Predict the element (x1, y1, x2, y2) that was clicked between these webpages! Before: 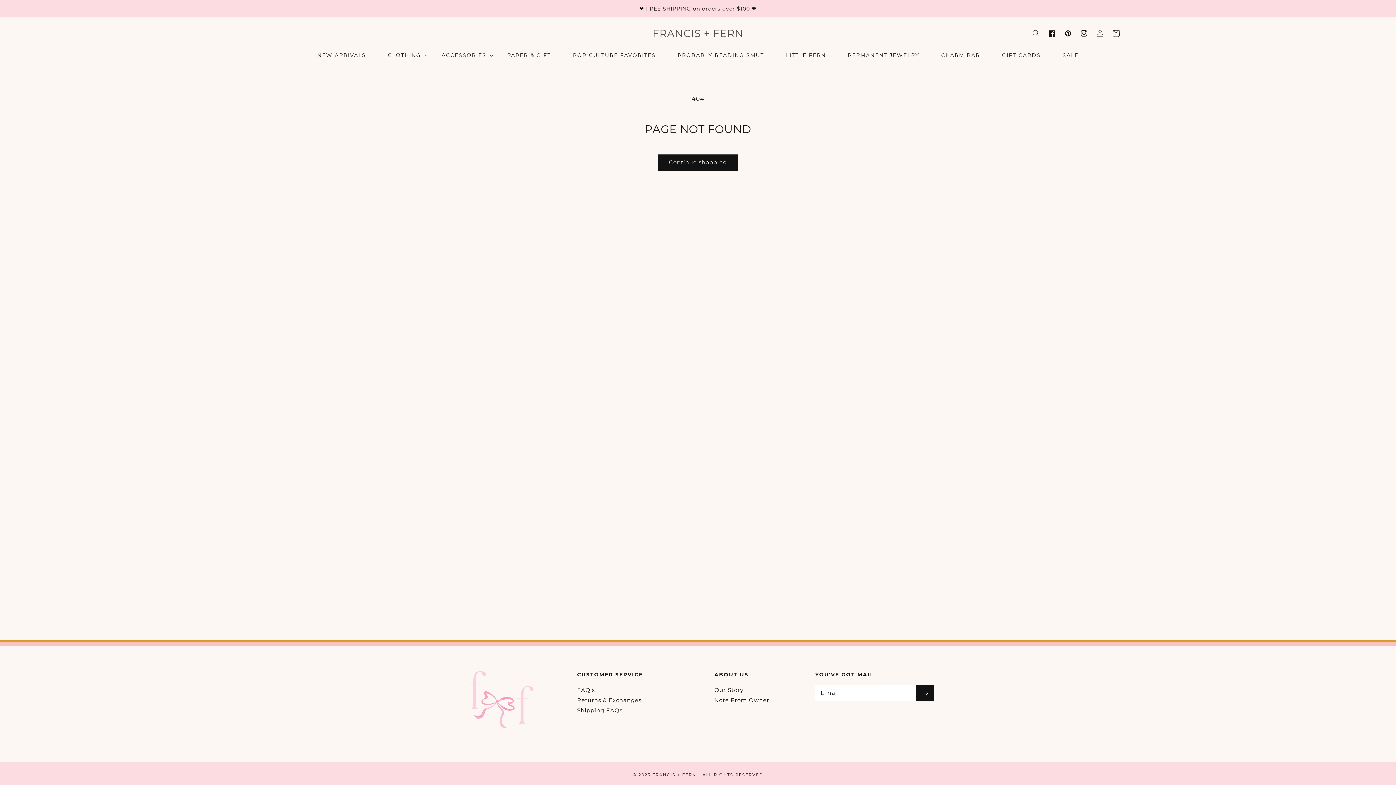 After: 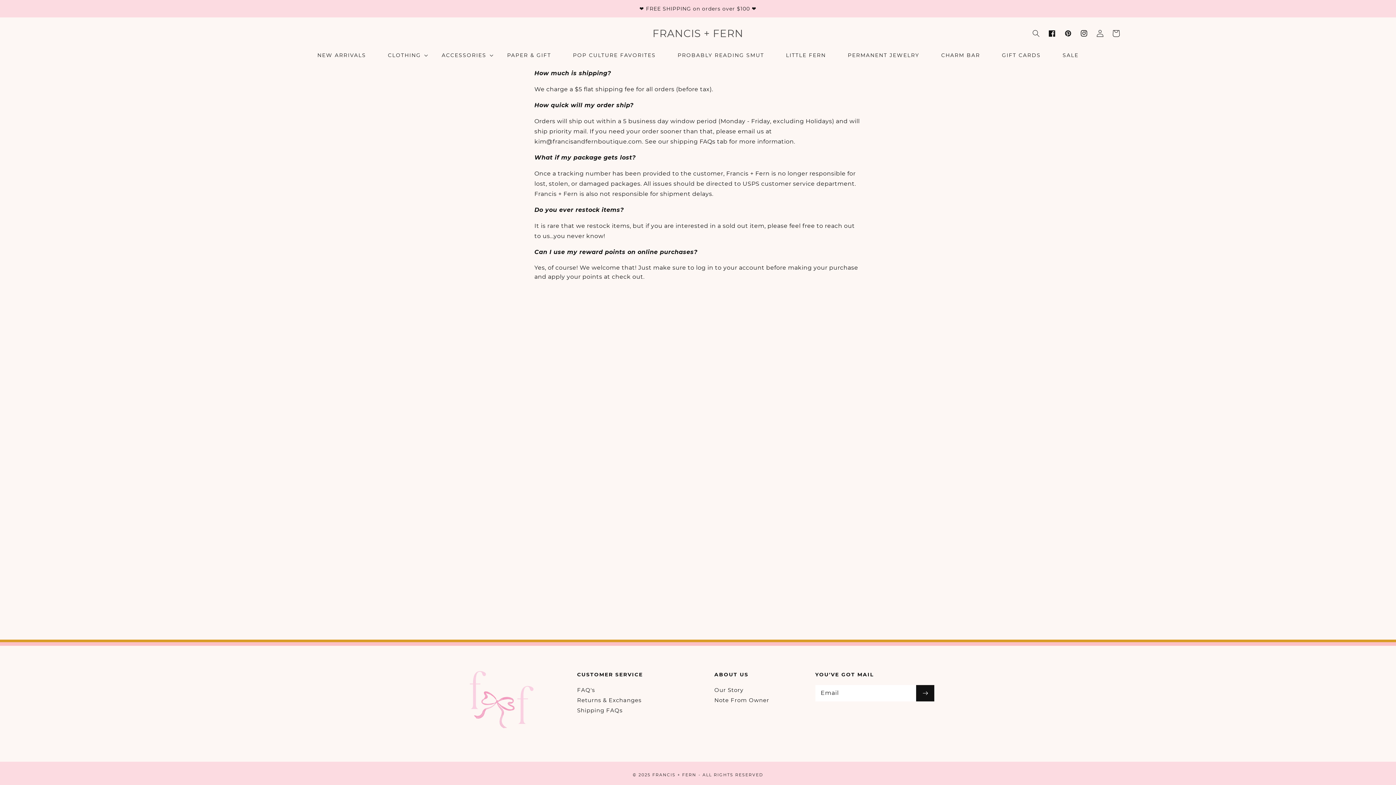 Action: label: FAQ's bbox: (577, 685, 595, 695)